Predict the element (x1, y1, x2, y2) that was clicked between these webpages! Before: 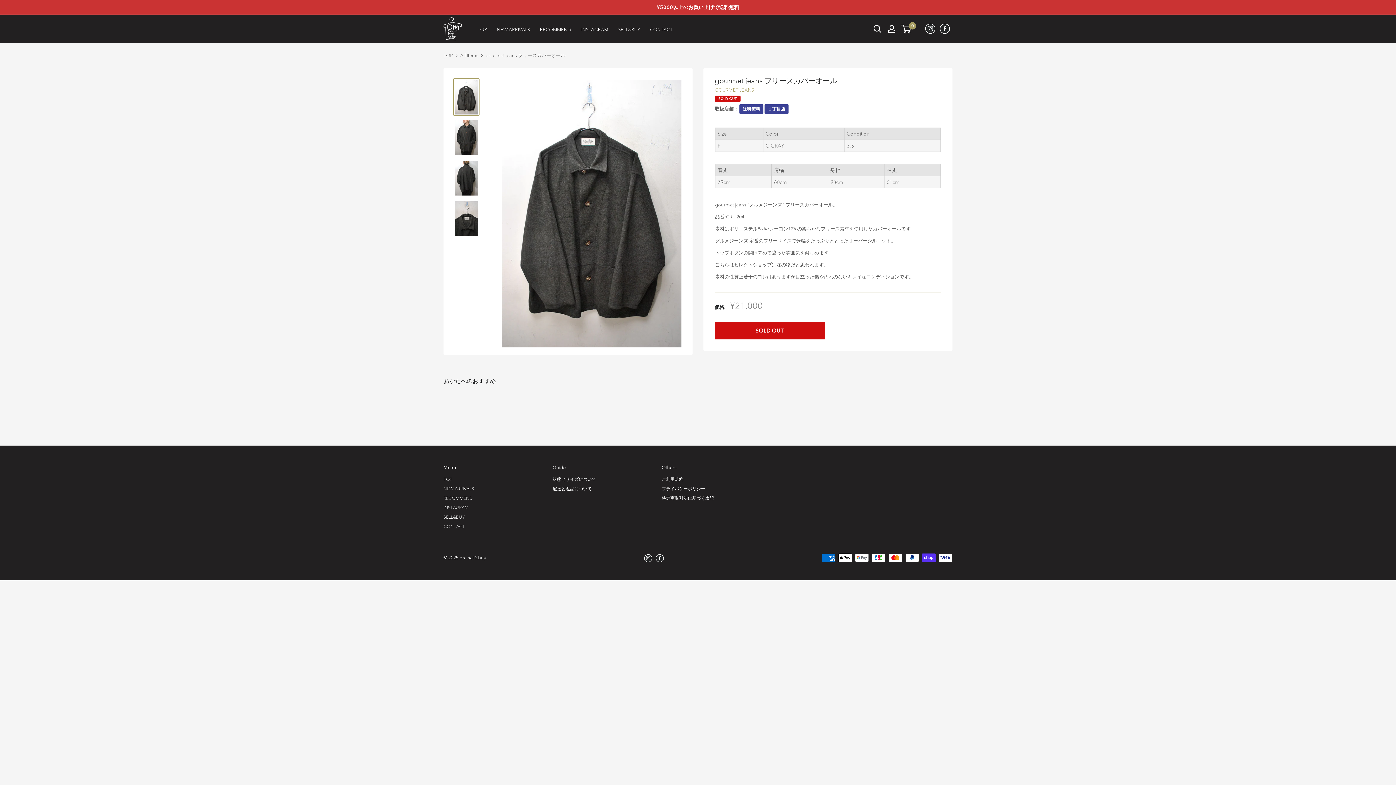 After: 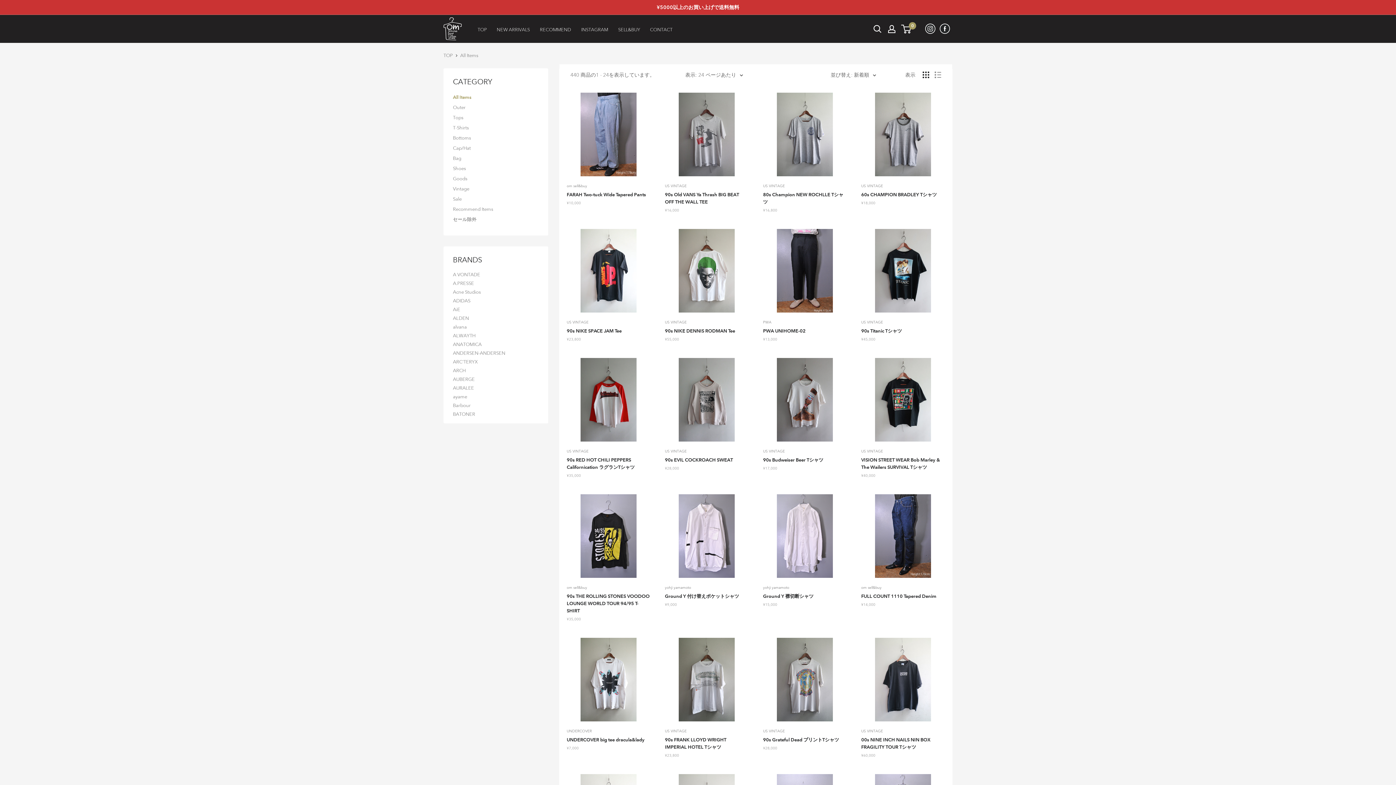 Action: bbox: (460, 52, 478, 58) label: All Items